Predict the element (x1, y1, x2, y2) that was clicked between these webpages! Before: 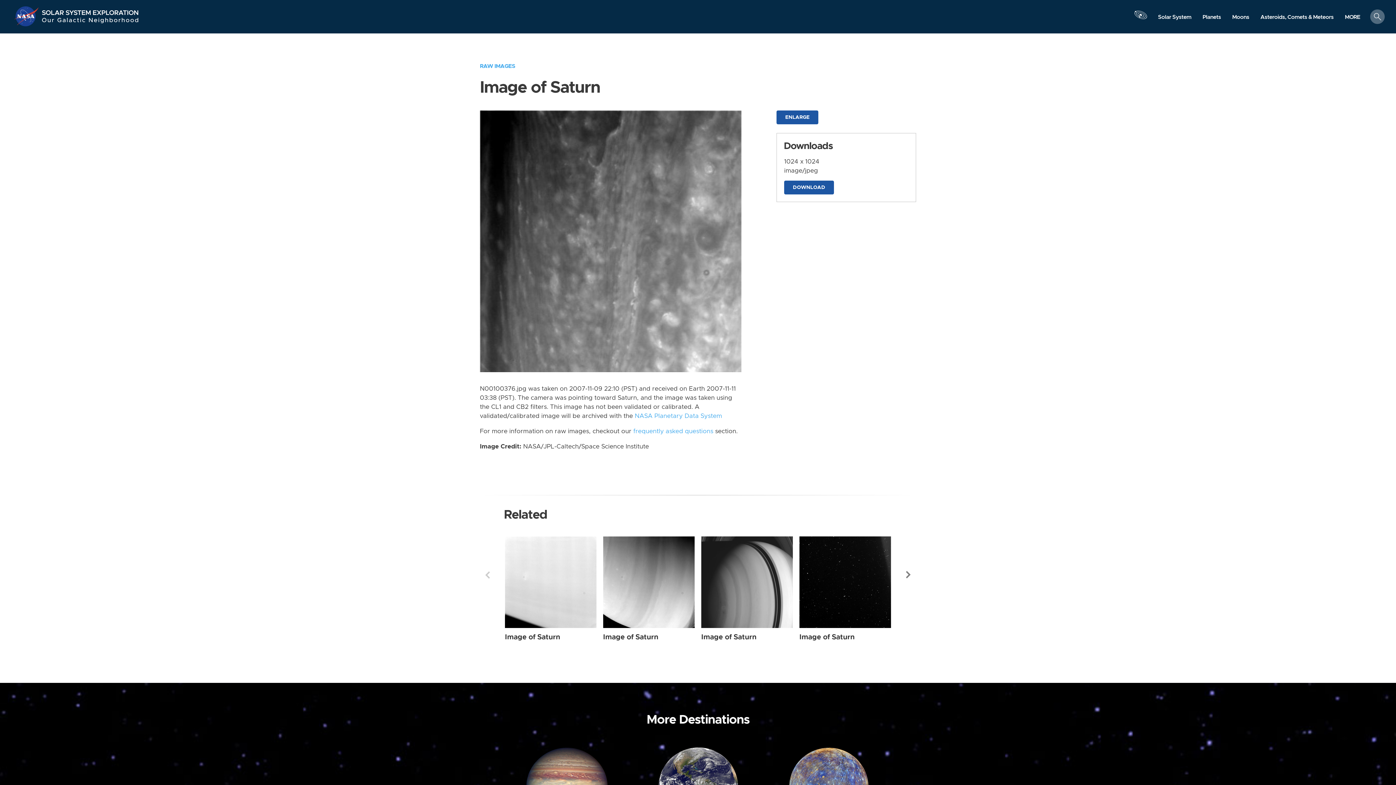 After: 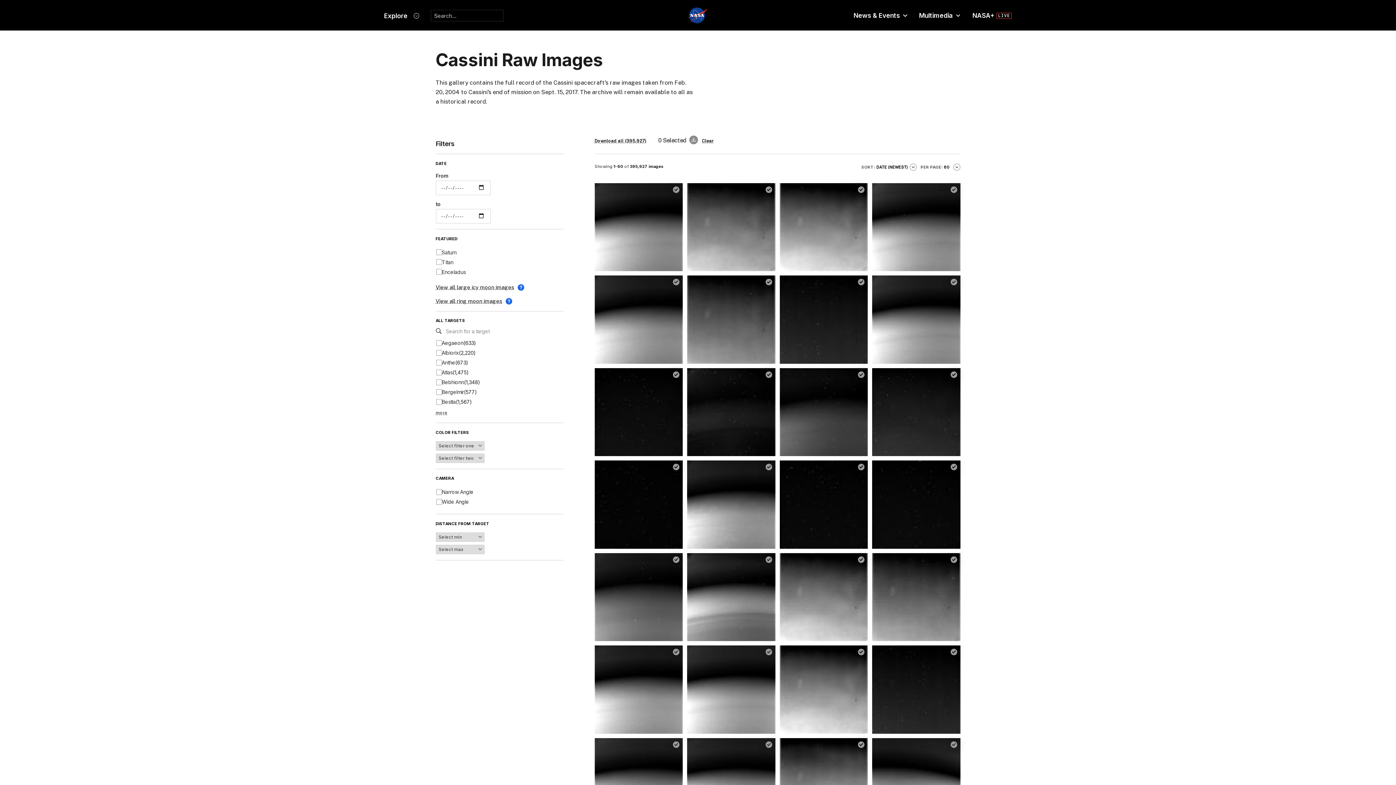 Action: label: RAW IMAGES bbox: (480, 63, 515, 69)